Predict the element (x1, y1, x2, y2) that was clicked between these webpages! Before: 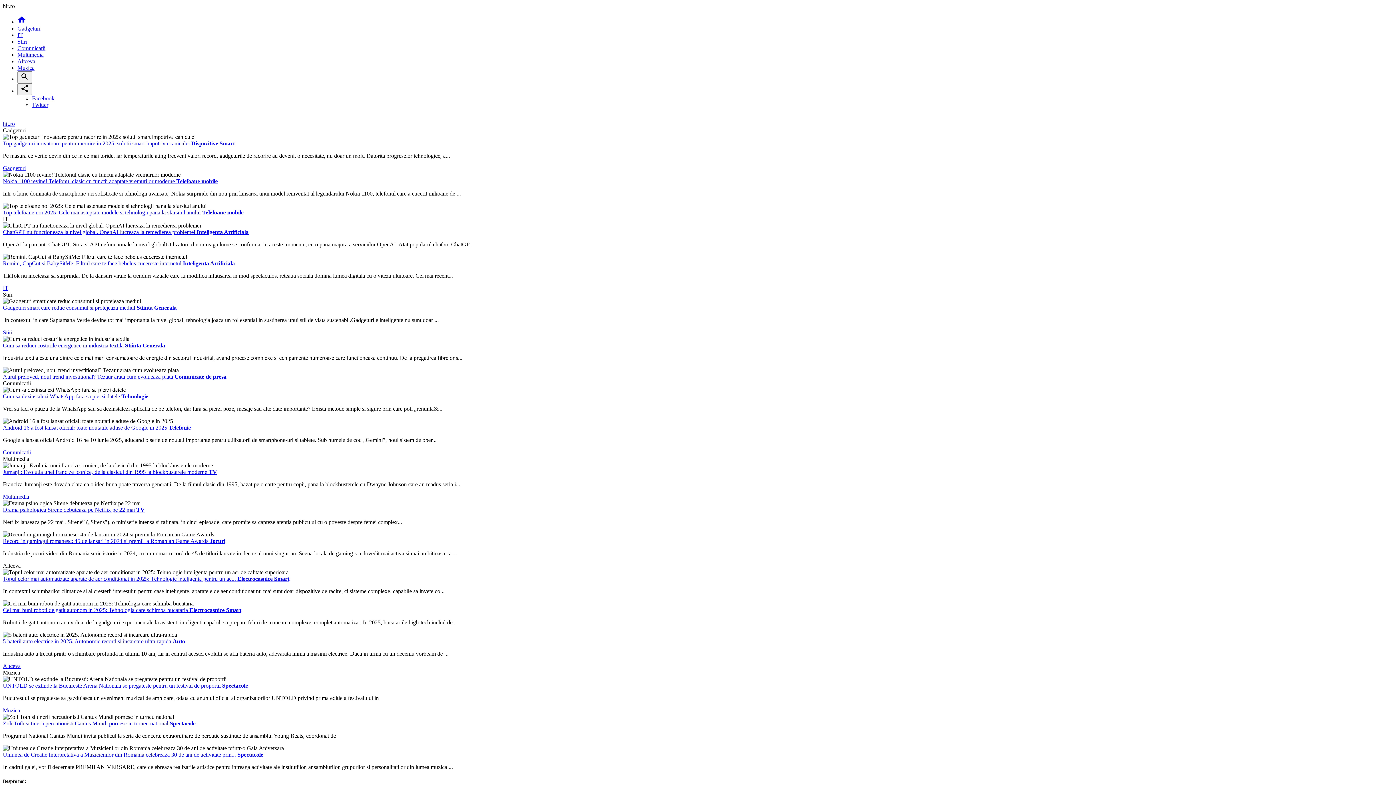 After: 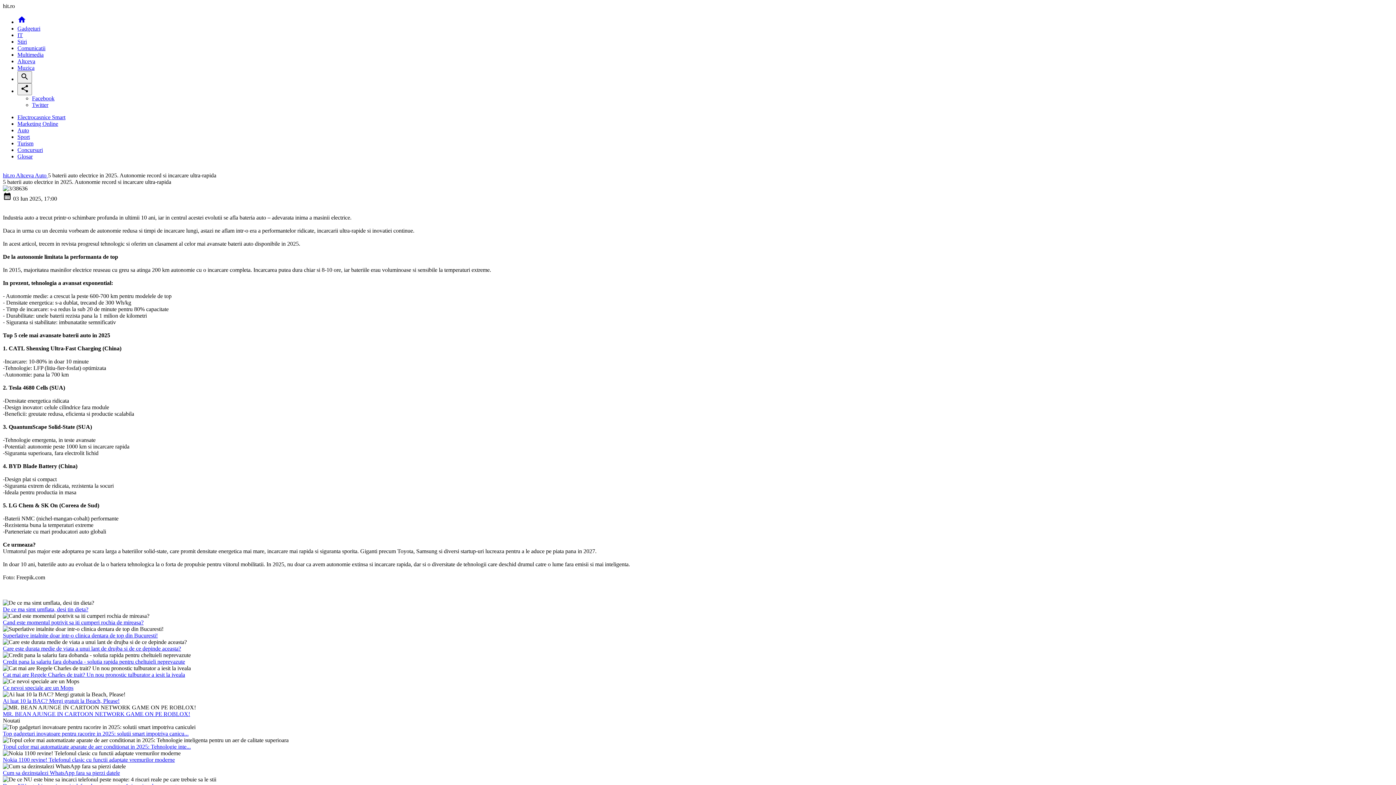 Action: bbox: (2, 638, 172, 644) label: 5 baterii auto electrice in 2025. Autonomie record si incarcare ultra-rapida 